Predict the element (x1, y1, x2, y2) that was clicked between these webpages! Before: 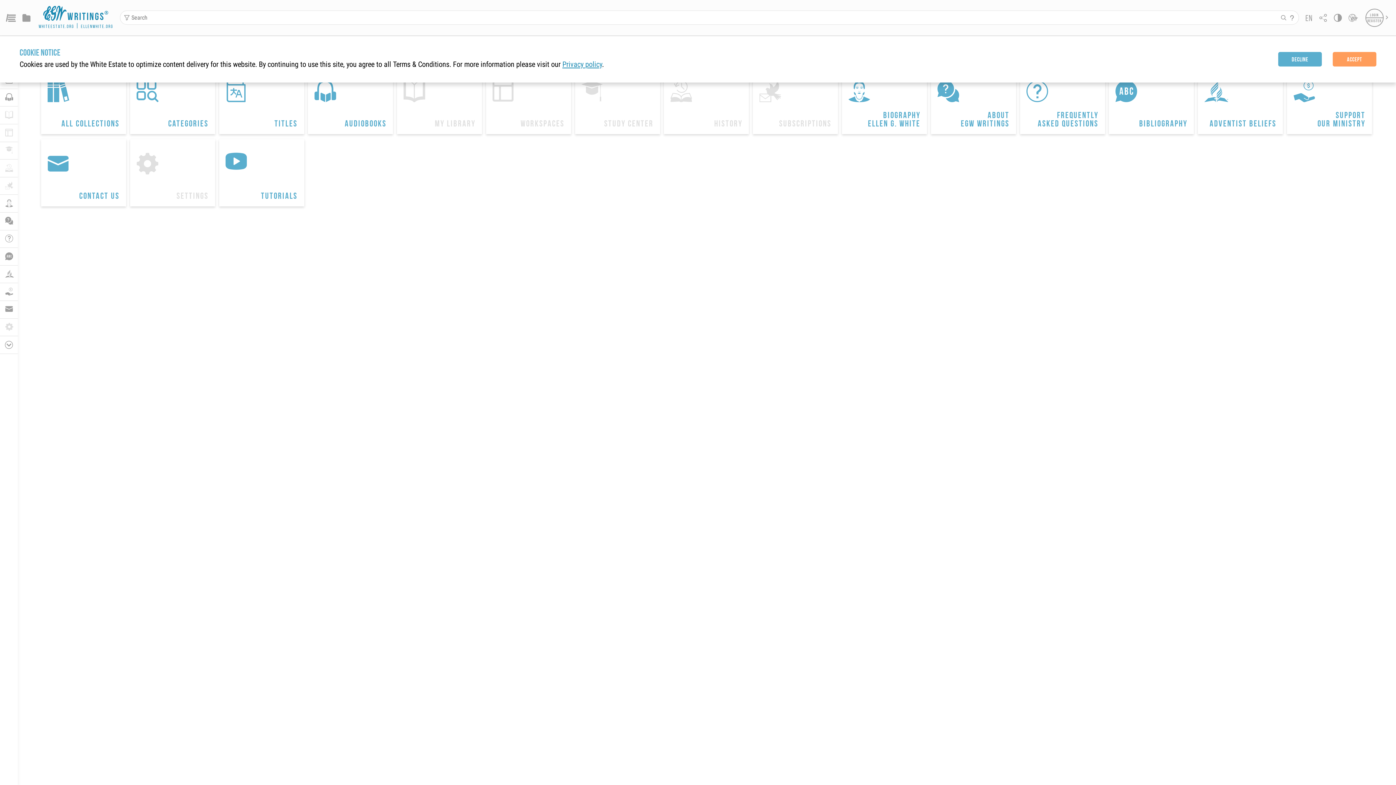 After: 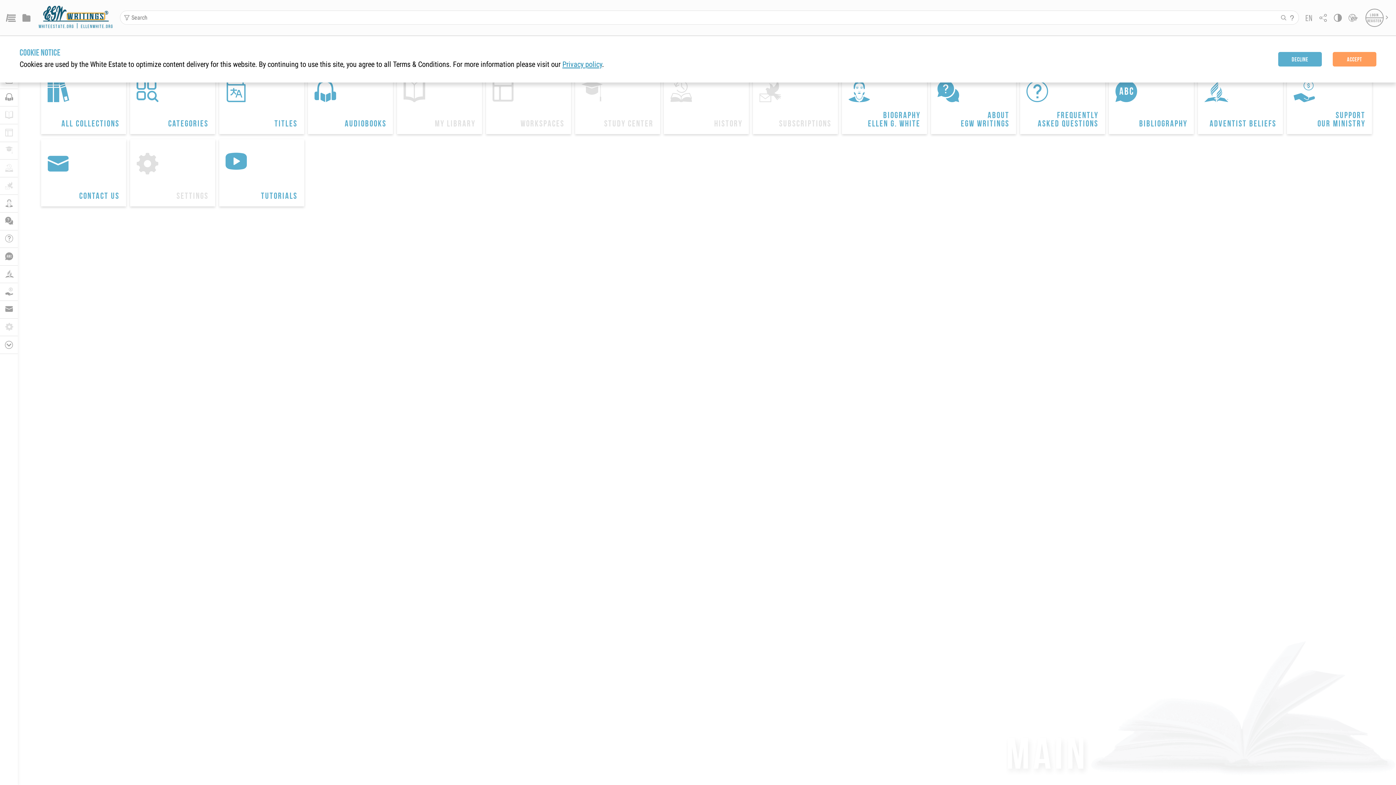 Action: bbox: (43, 5, 108, 20) label: logo